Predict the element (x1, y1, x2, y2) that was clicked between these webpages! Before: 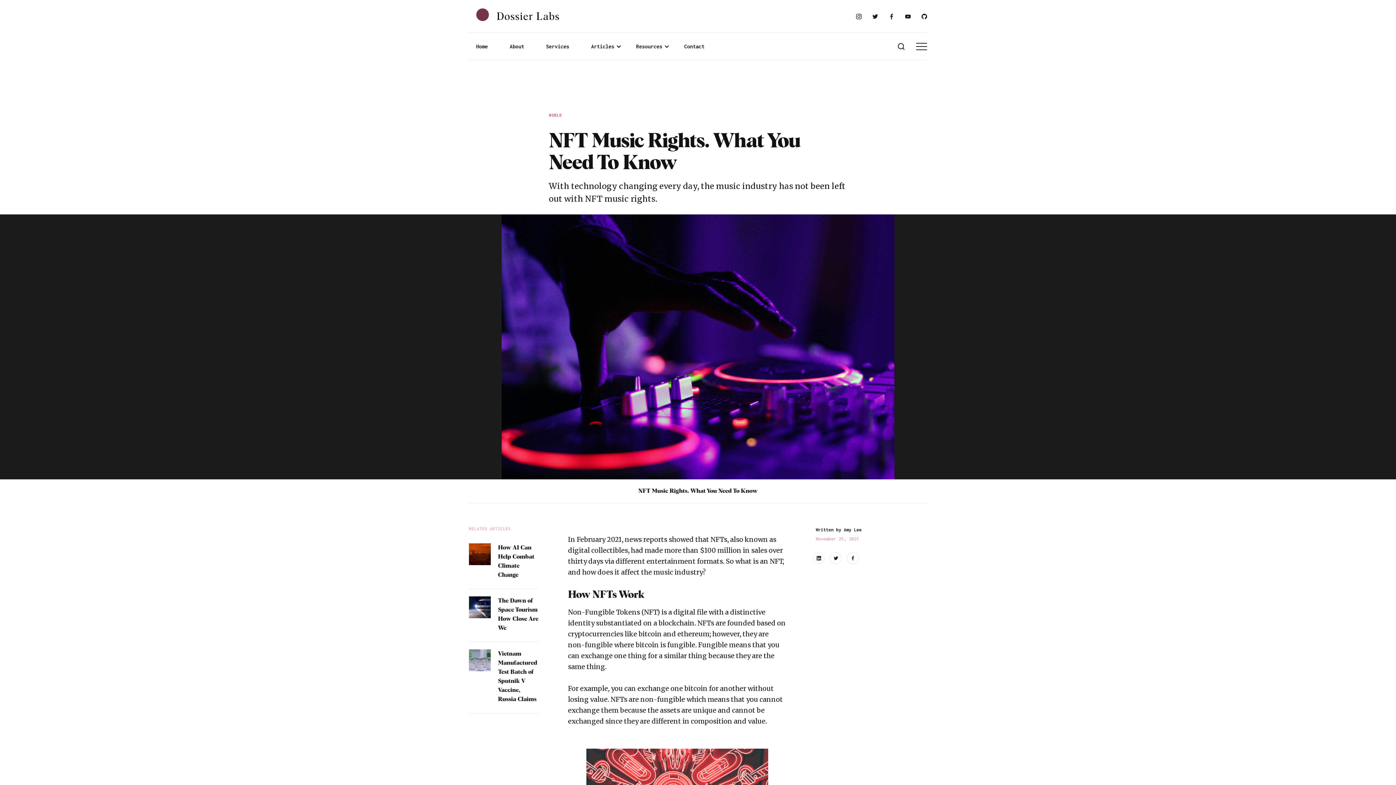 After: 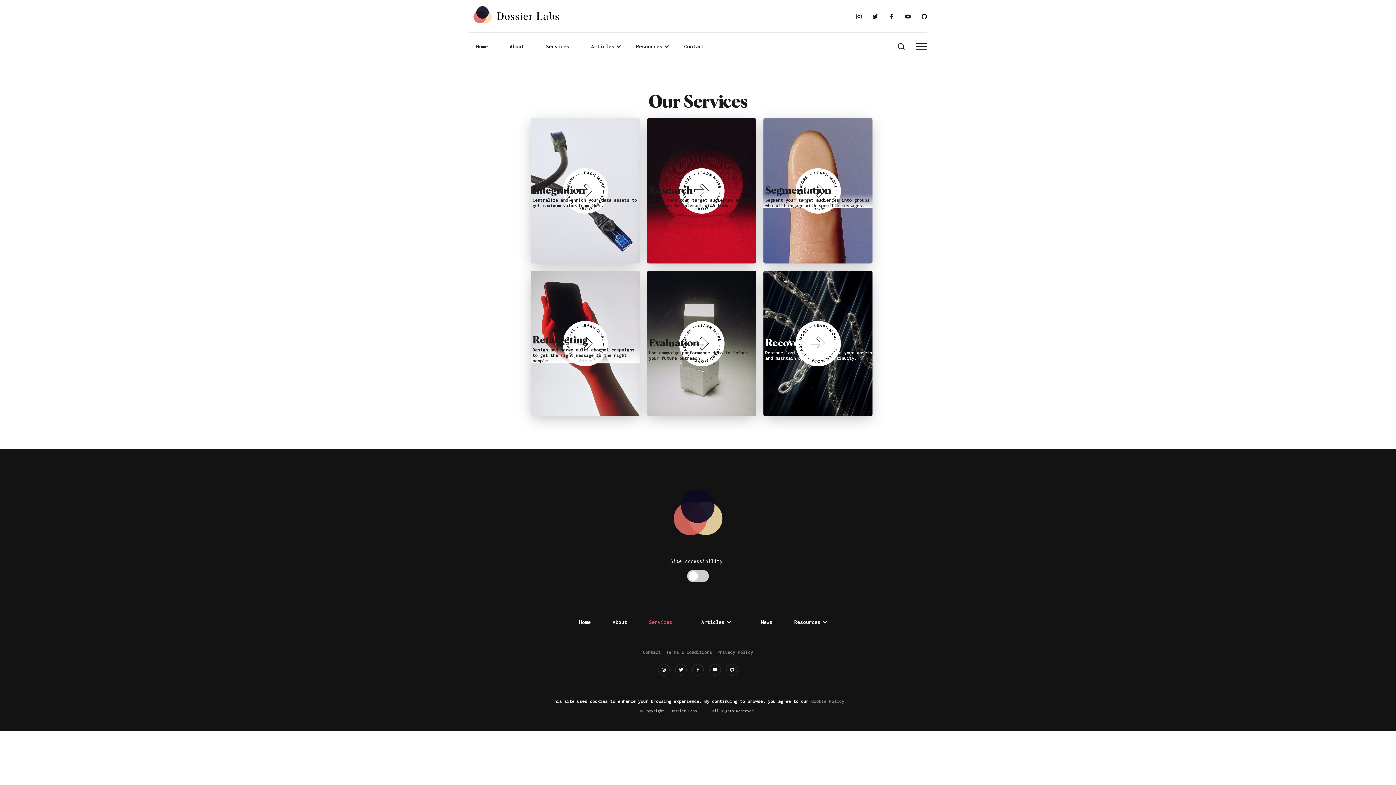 Action: label: Services bbox: (538, 33, 584, 59)